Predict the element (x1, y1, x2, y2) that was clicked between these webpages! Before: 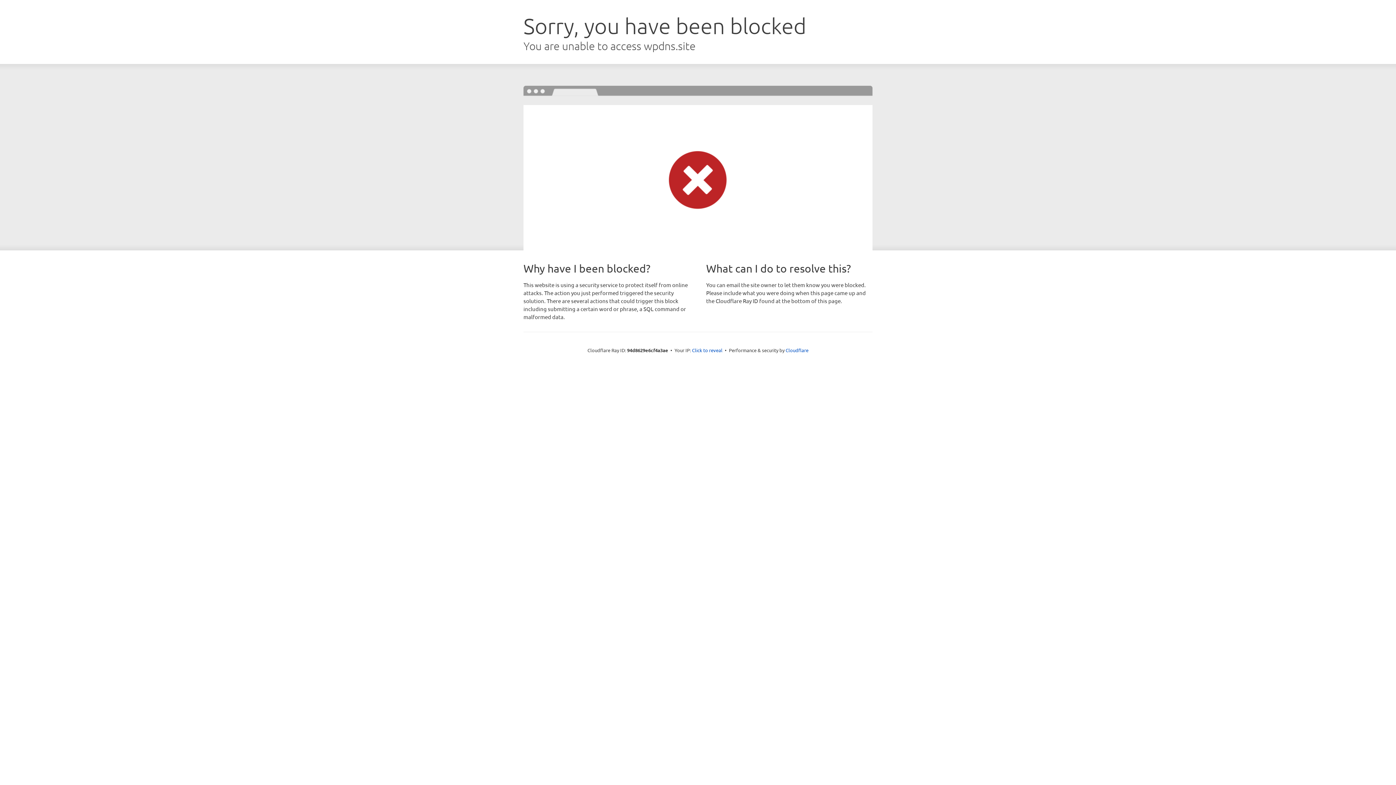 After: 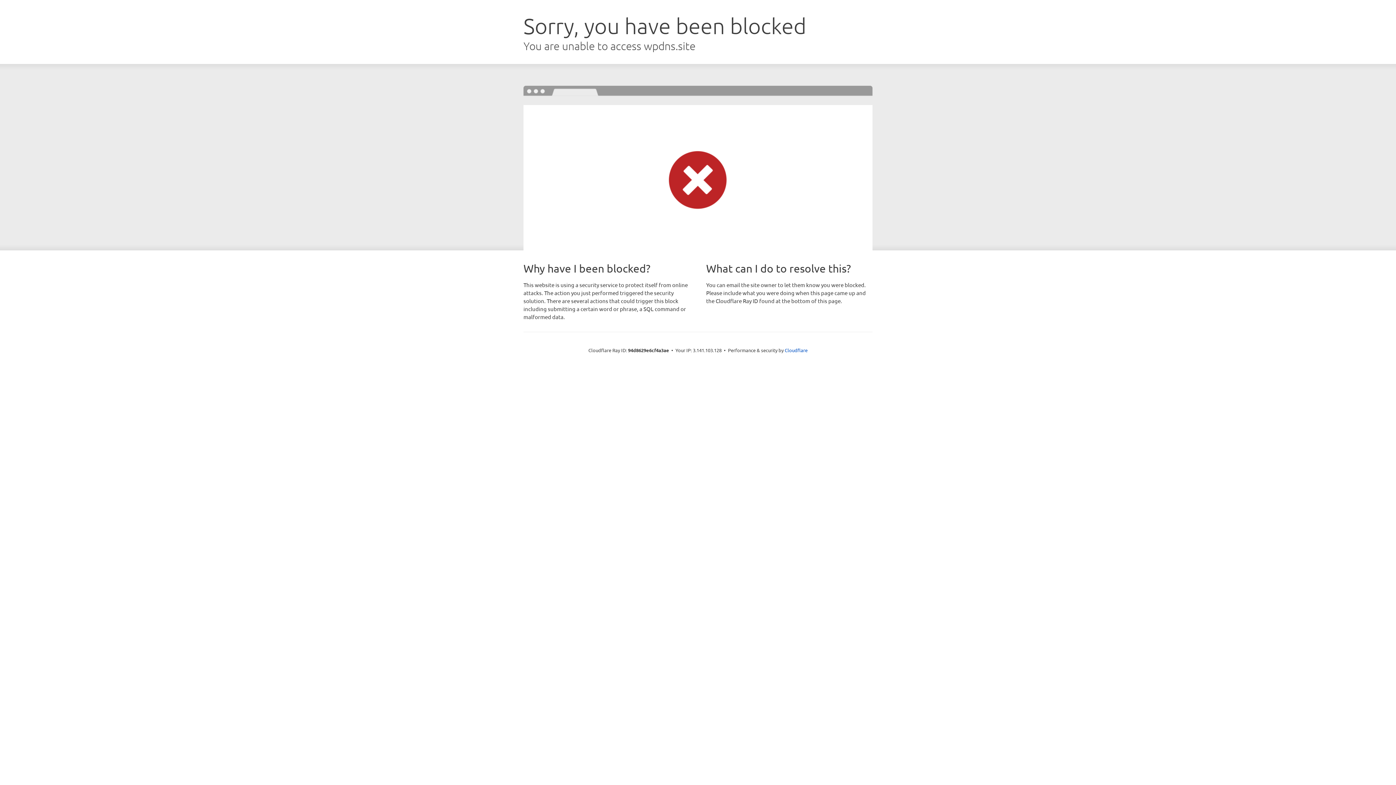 Action: label: Click to reveal bbox: (692, 346, 722, 353)